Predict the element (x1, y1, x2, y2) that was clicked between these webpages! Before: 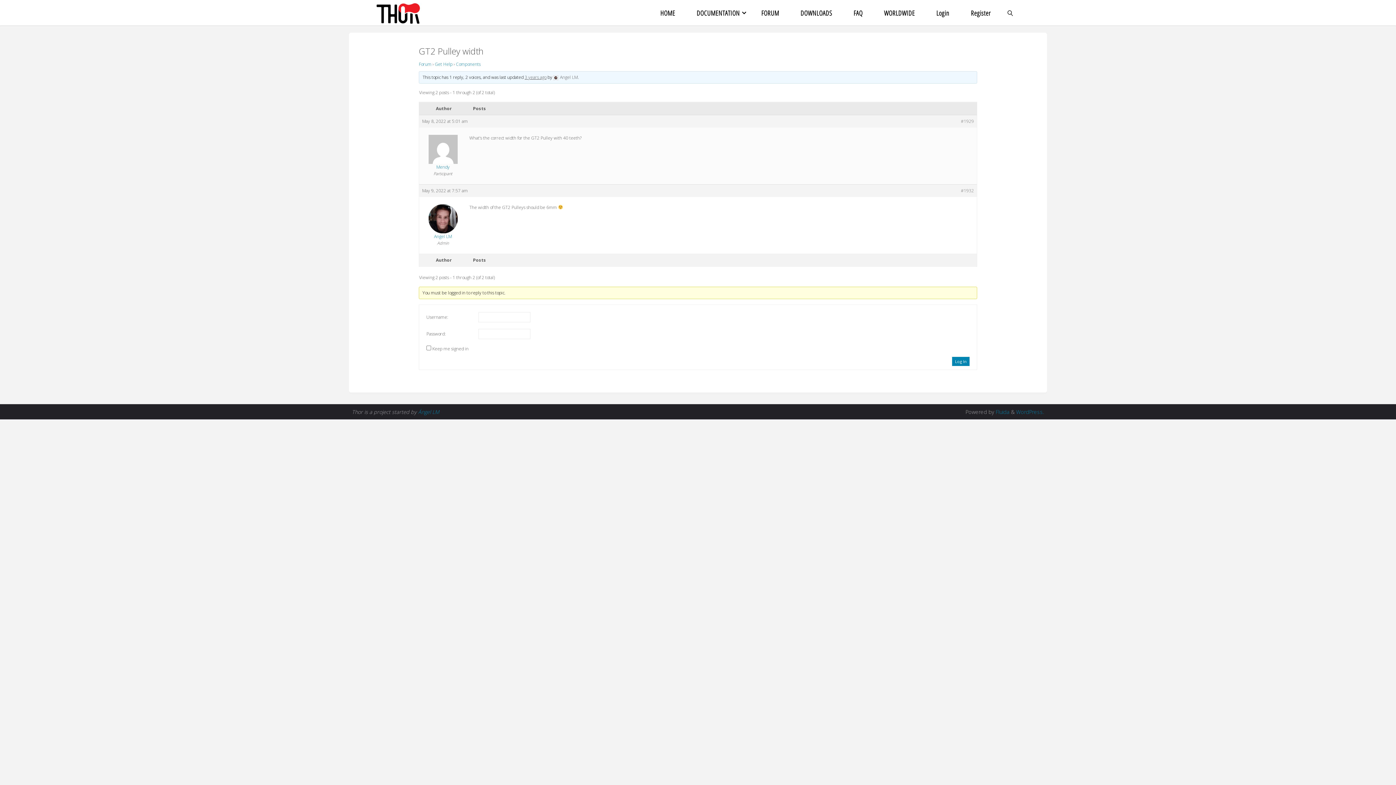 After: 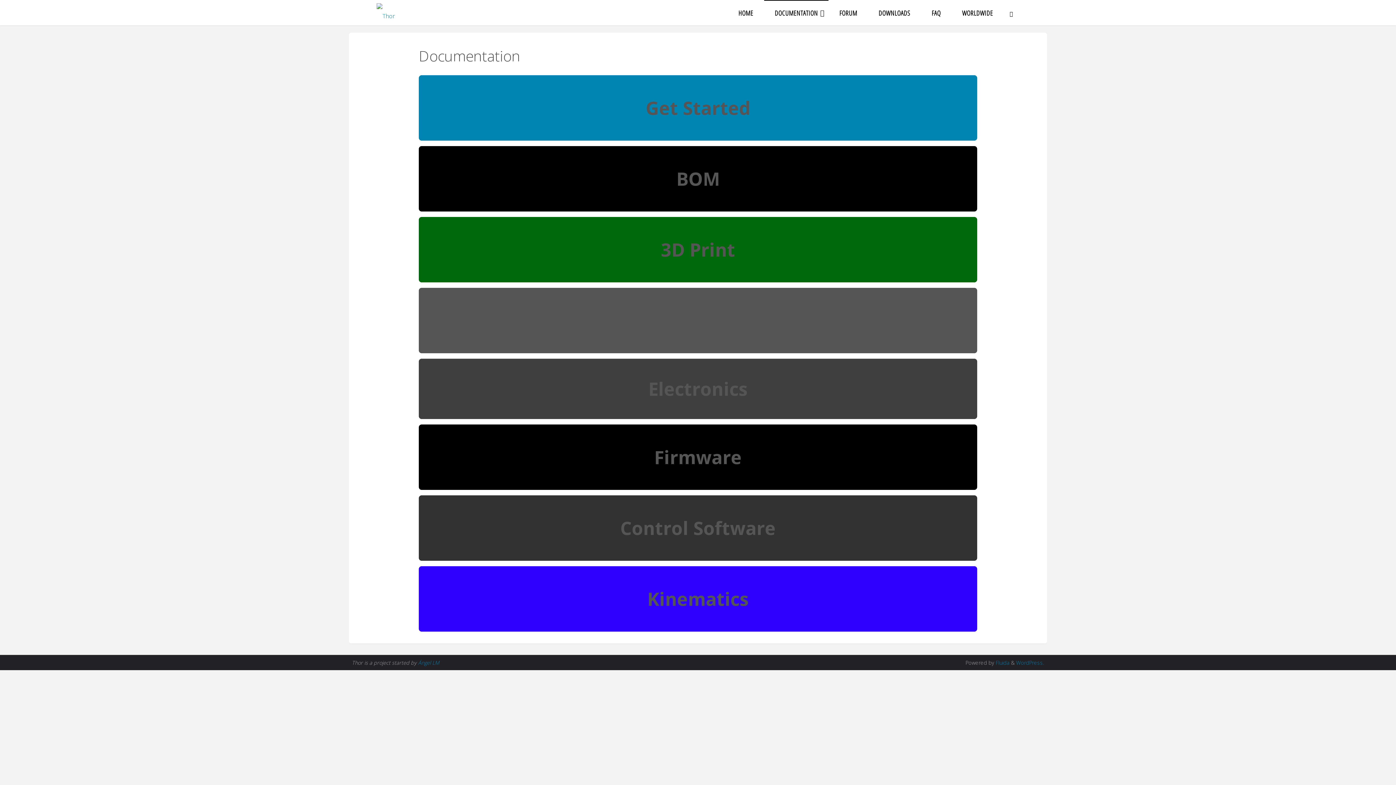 Action: bbox: (686, 0, 750, 25) label: DOCUMENTATION